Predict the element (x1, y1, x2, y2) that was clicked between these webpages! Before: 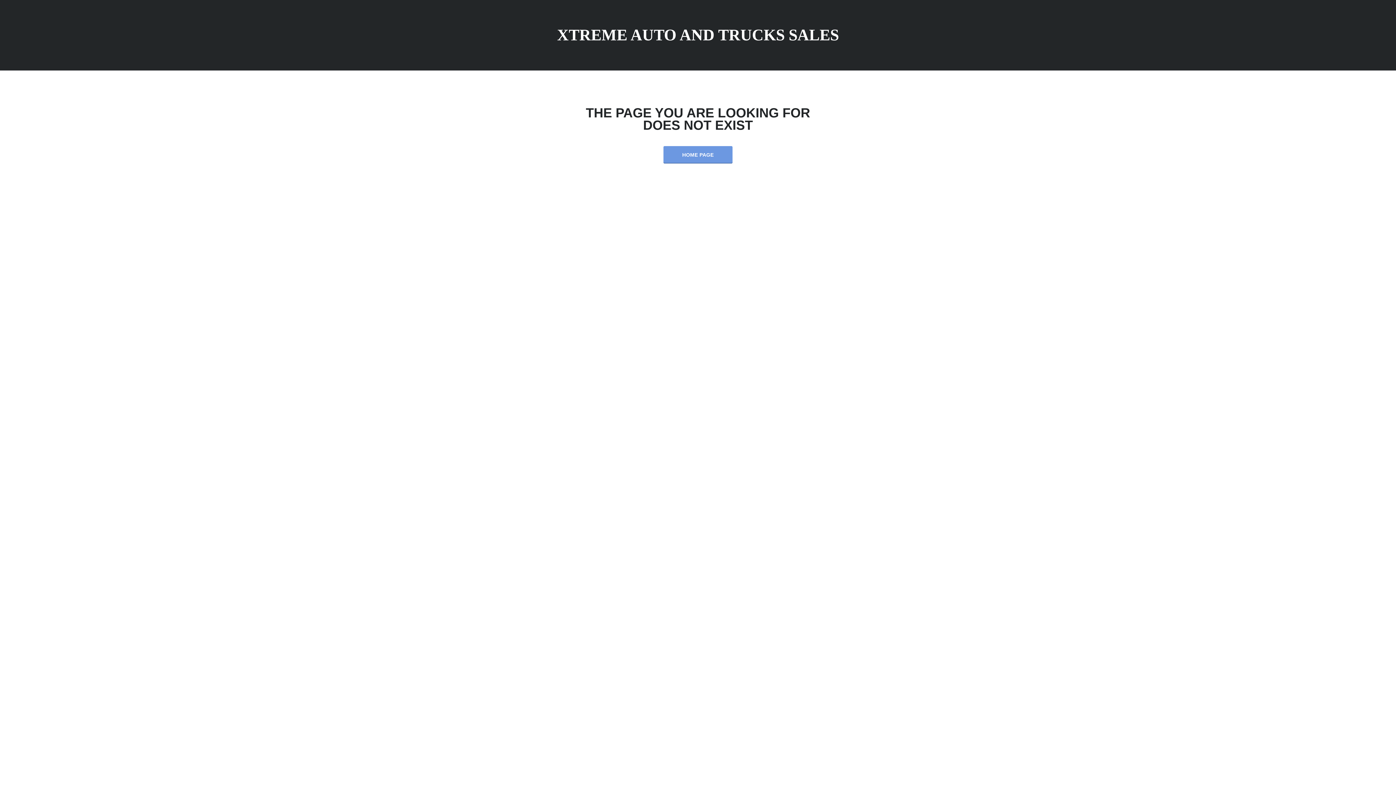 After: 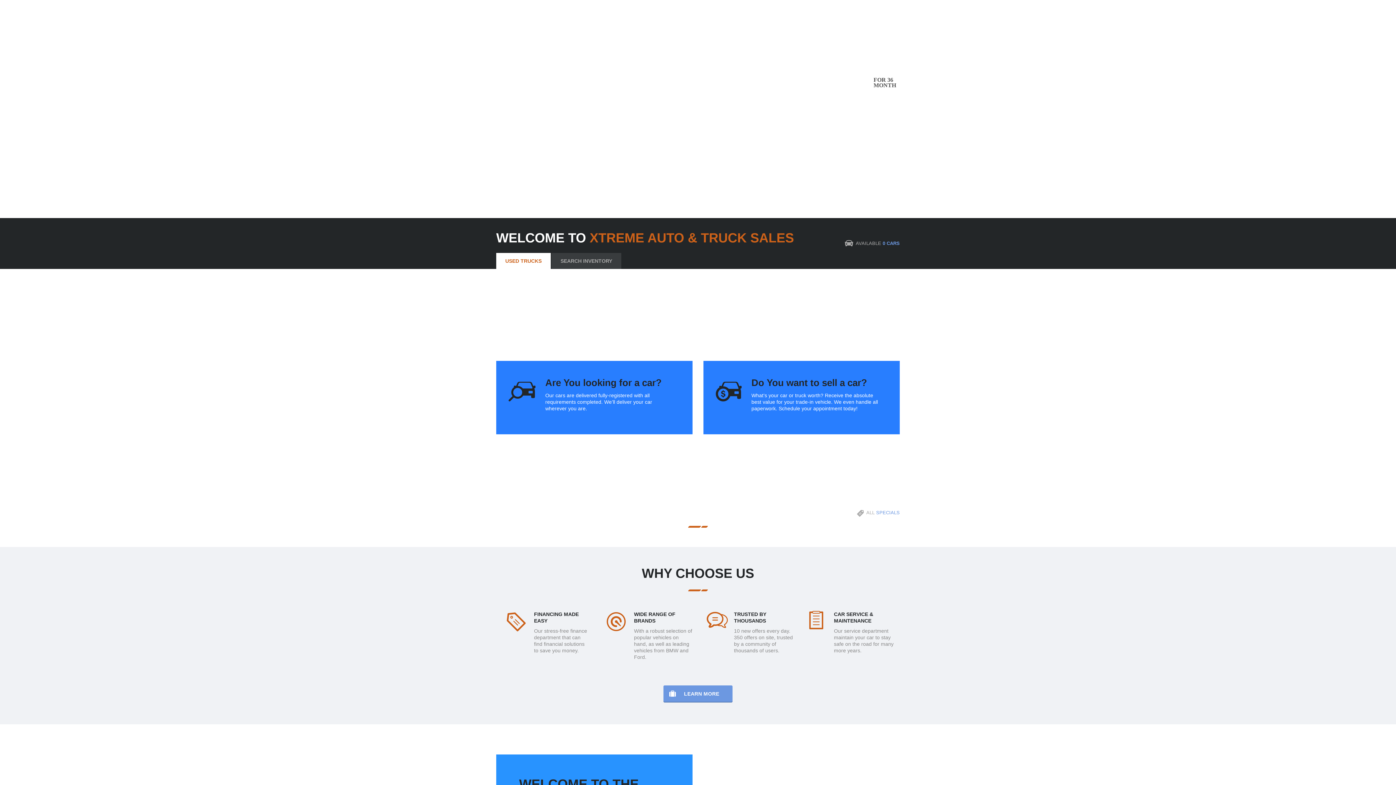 Action: label: HOME PAGE bbox: (663, 146, 732, 162)